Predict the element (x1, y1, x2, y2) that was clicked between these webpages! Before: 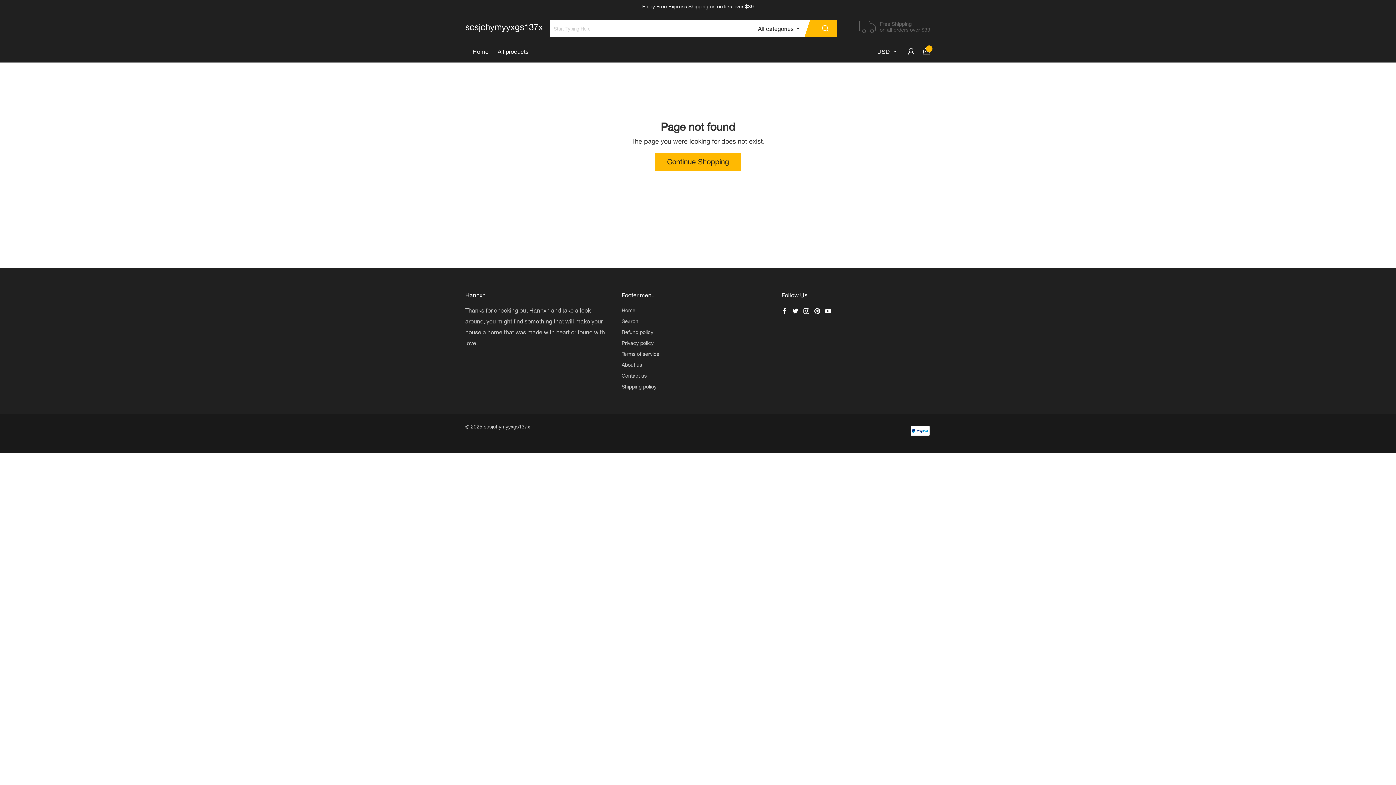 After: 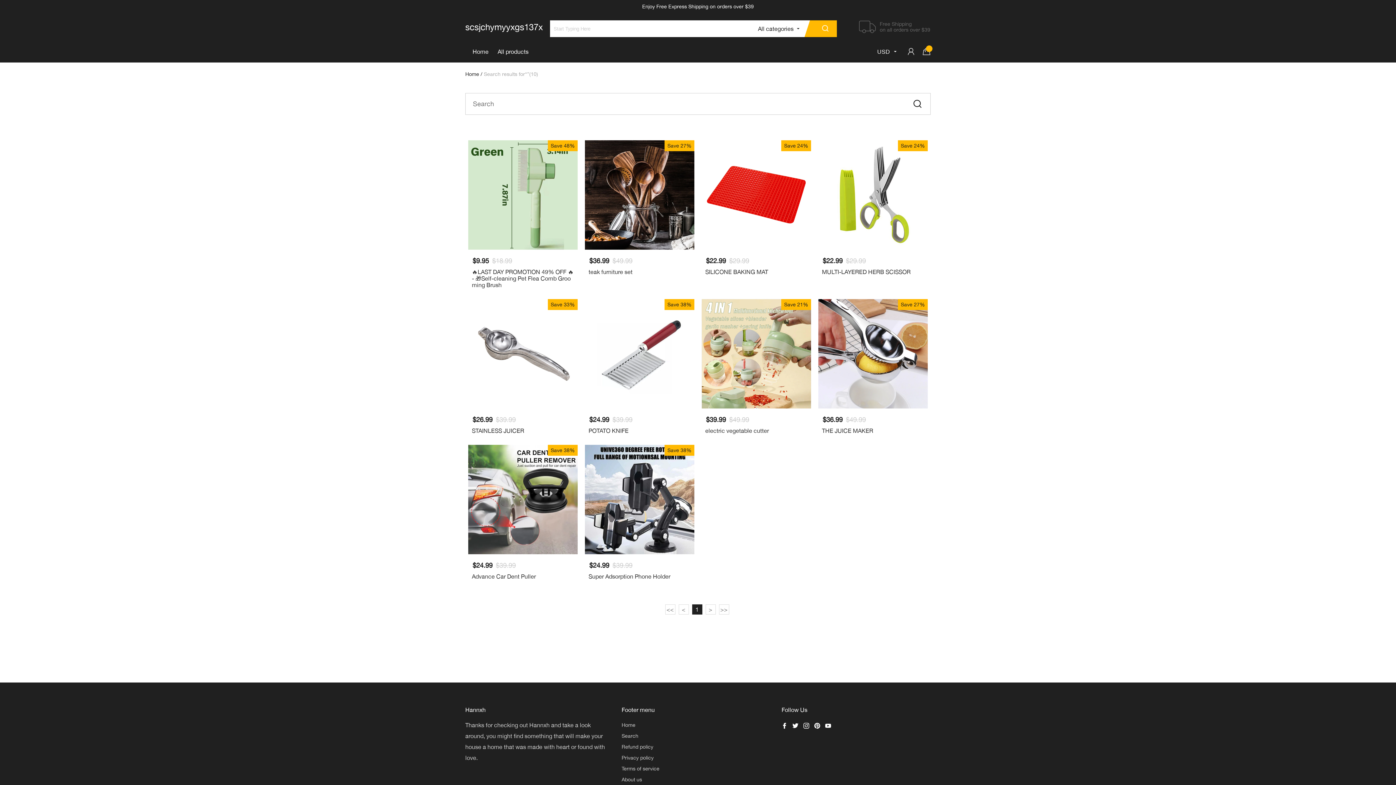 Action: bbox: (621, 316, 770, 326) label: Search